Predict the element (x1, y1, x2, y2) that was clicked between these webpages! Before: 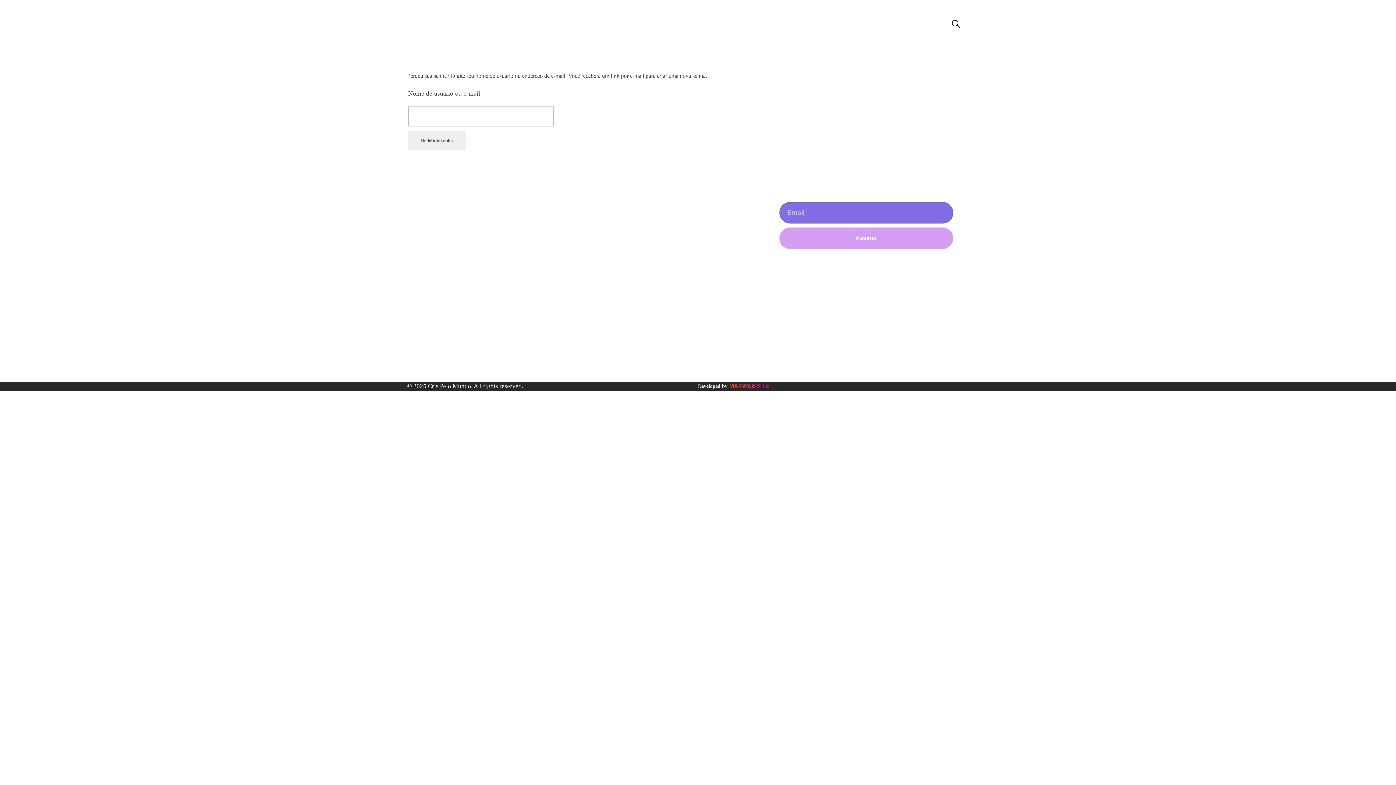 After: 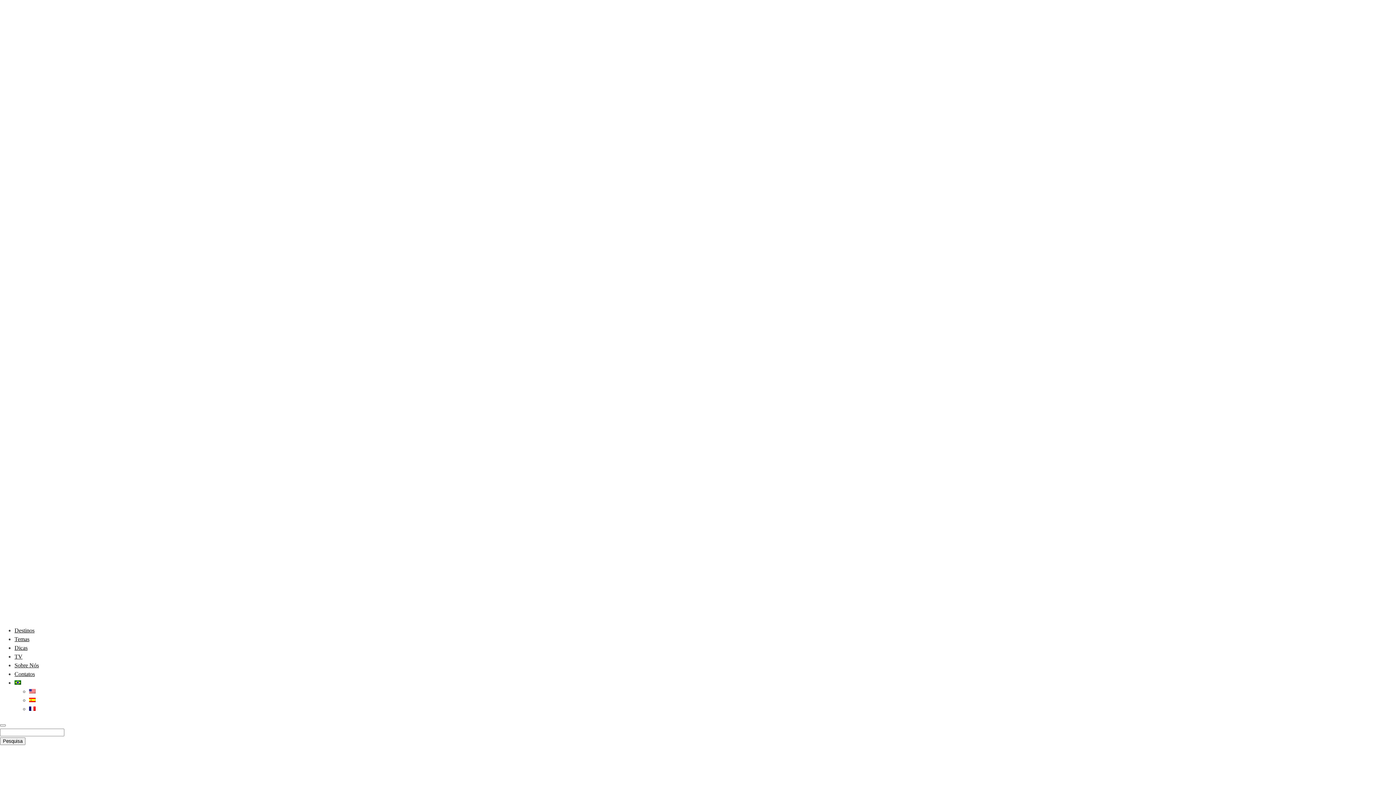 Action: label: BLOG bbox: (684, 329, 780, 338)